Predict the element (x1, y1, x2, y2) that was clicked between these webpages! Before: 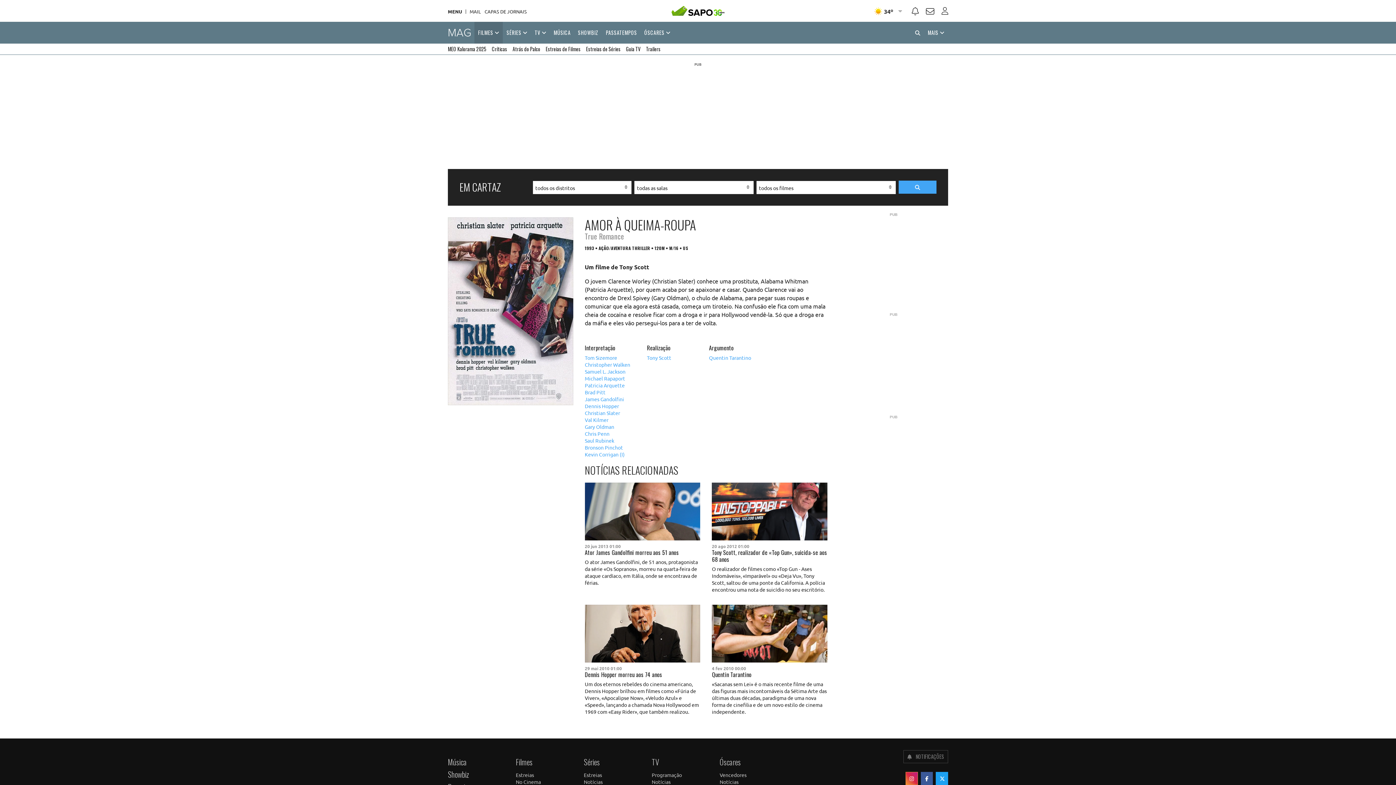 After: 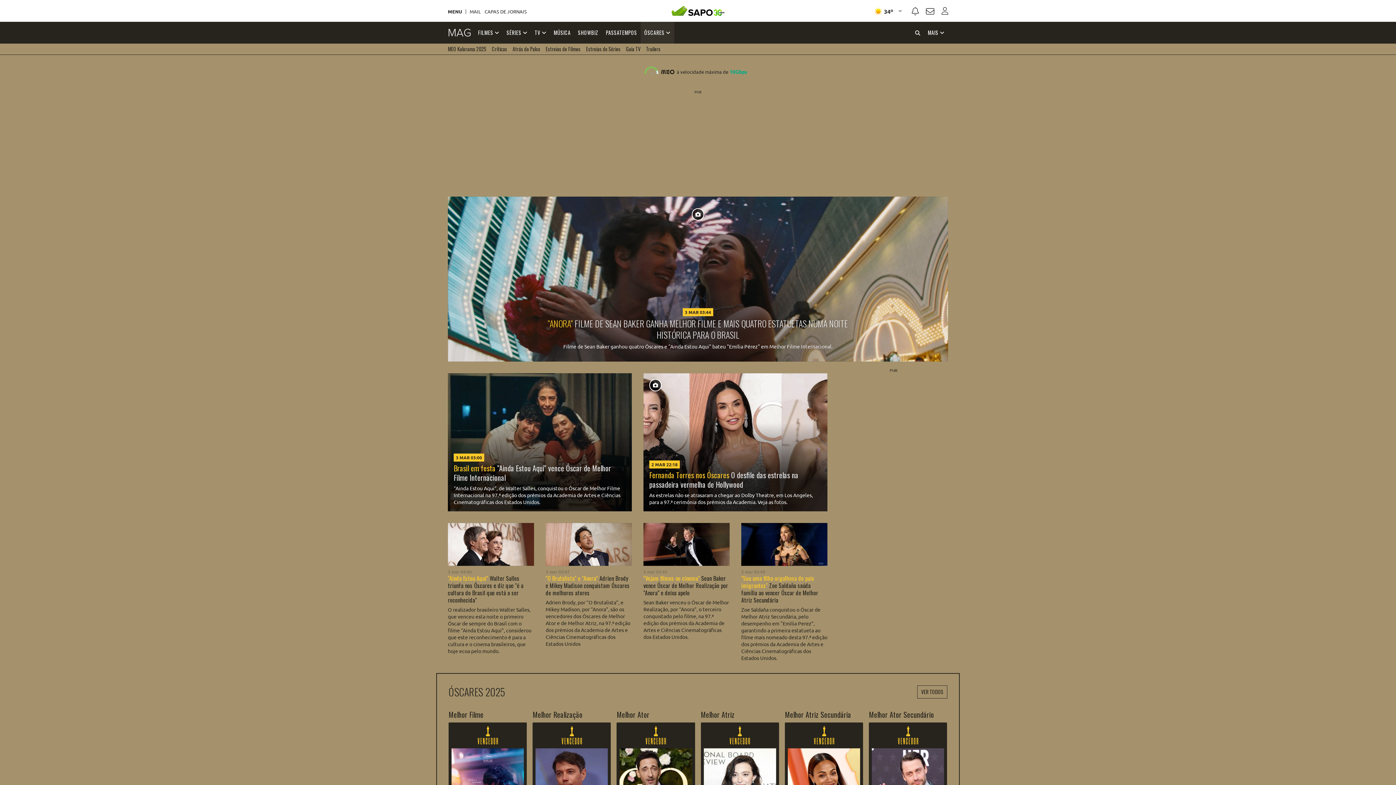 Action: bbox: (640, 21, 674, 43) label: ÓSCARES 